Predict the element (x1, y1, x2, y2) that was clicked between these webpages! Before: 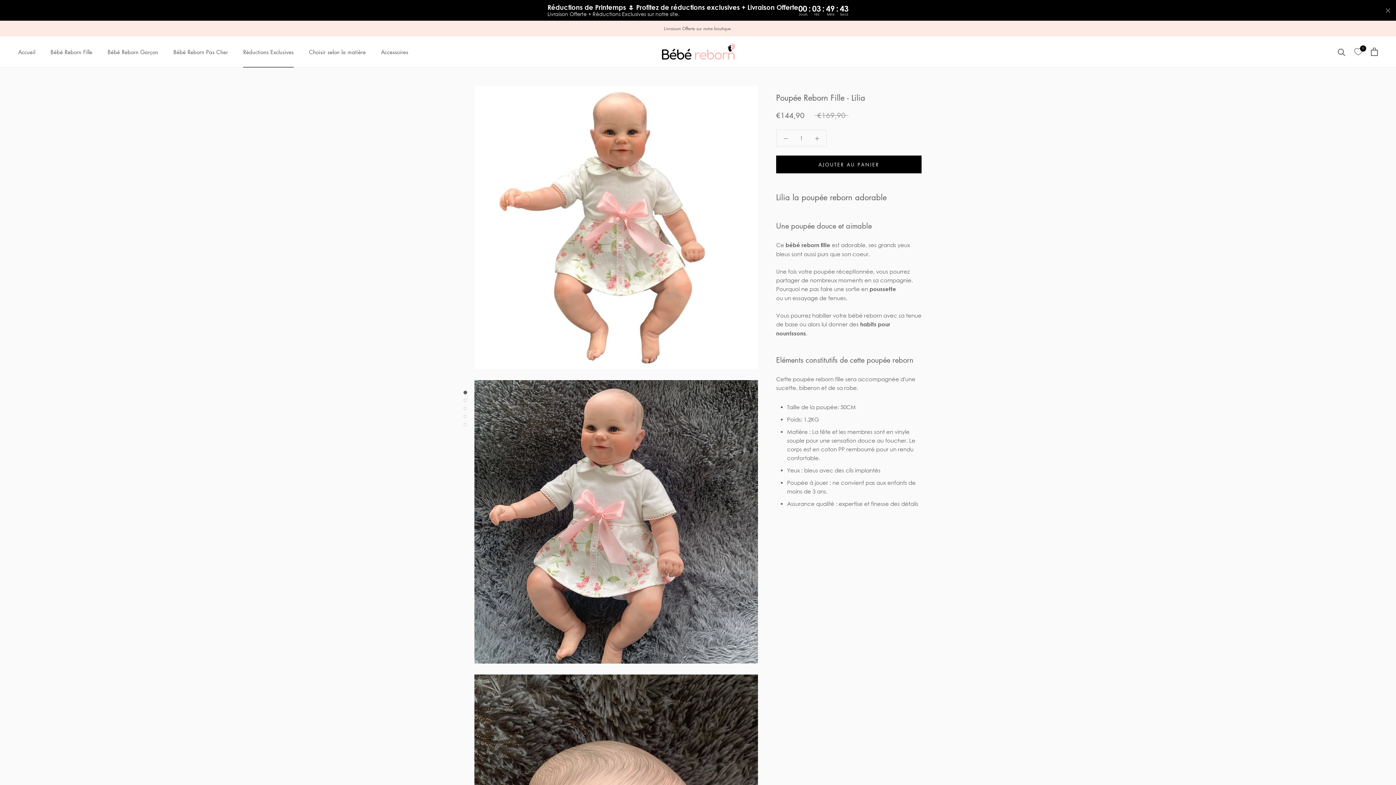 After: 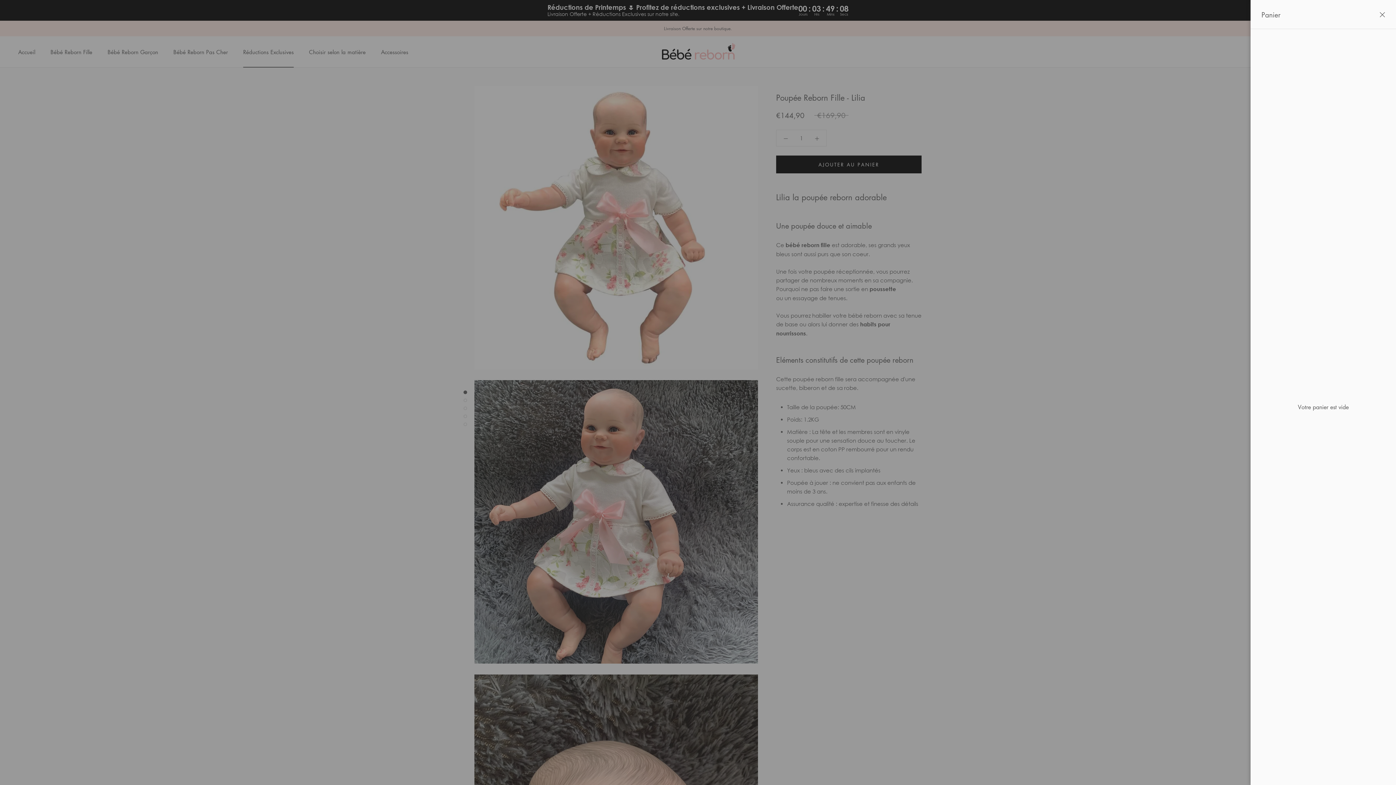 Action: label: Ouvrir le panier bbox: (1371, 47, 1378, 56)